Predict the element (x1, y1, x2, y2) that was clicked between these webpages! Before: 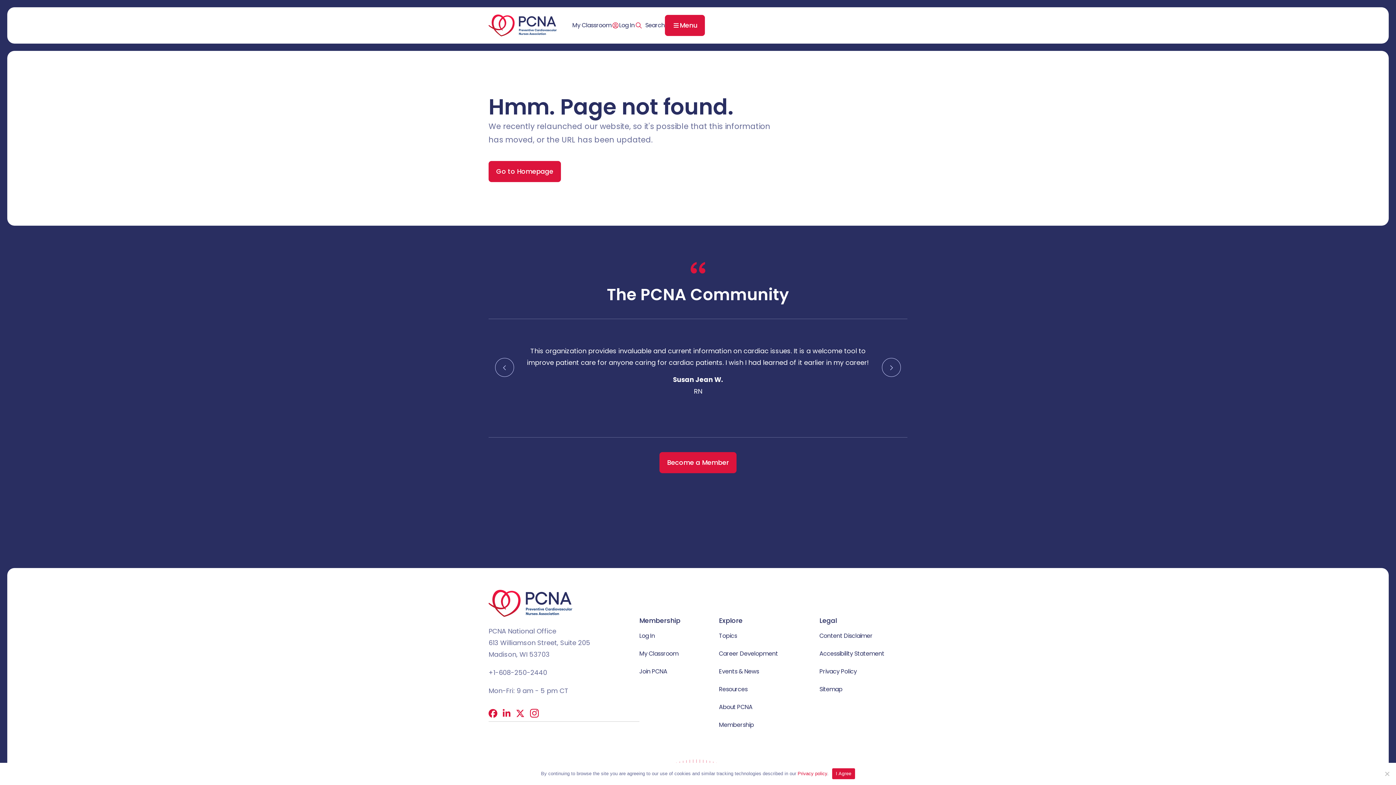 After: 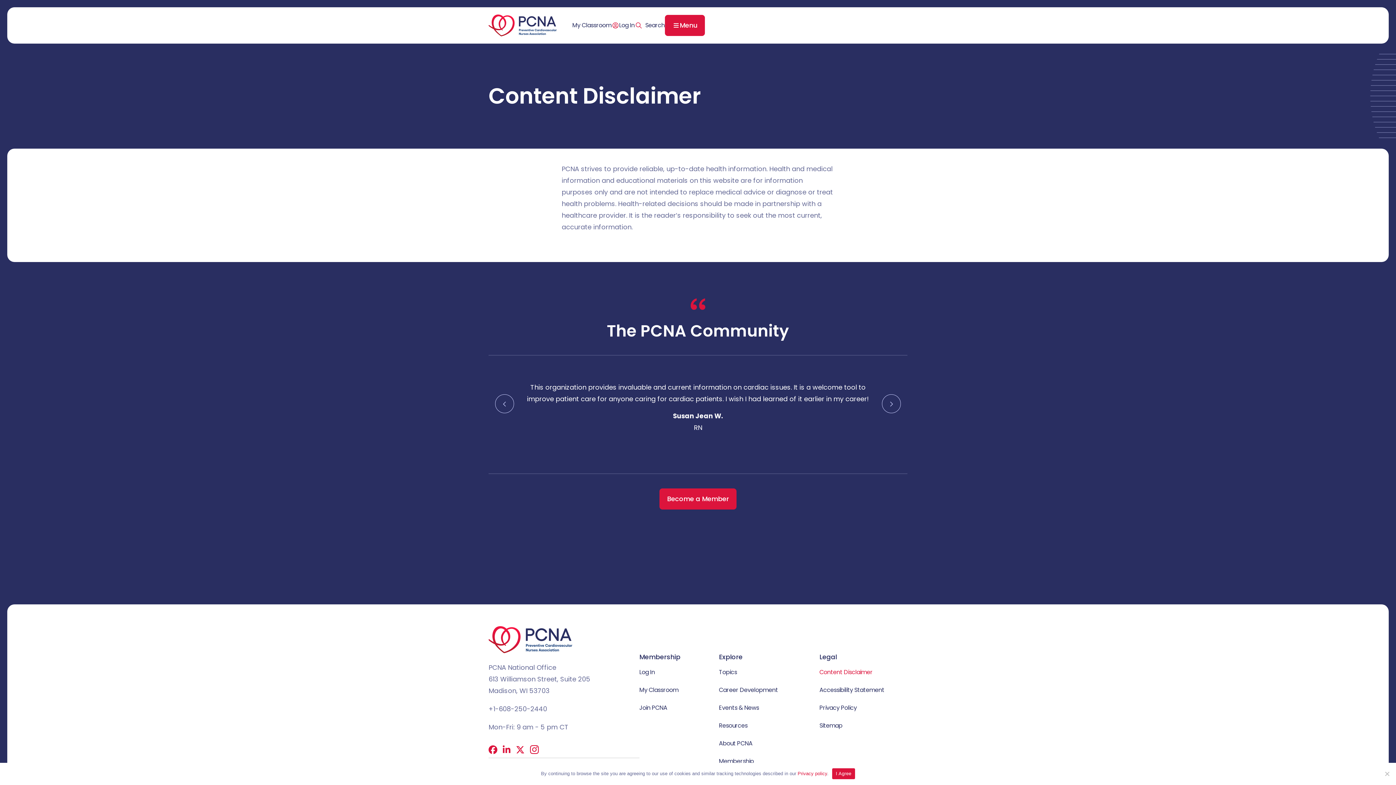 Action: label: Content Disclaimer bbox: (819, 631, 907, 648)